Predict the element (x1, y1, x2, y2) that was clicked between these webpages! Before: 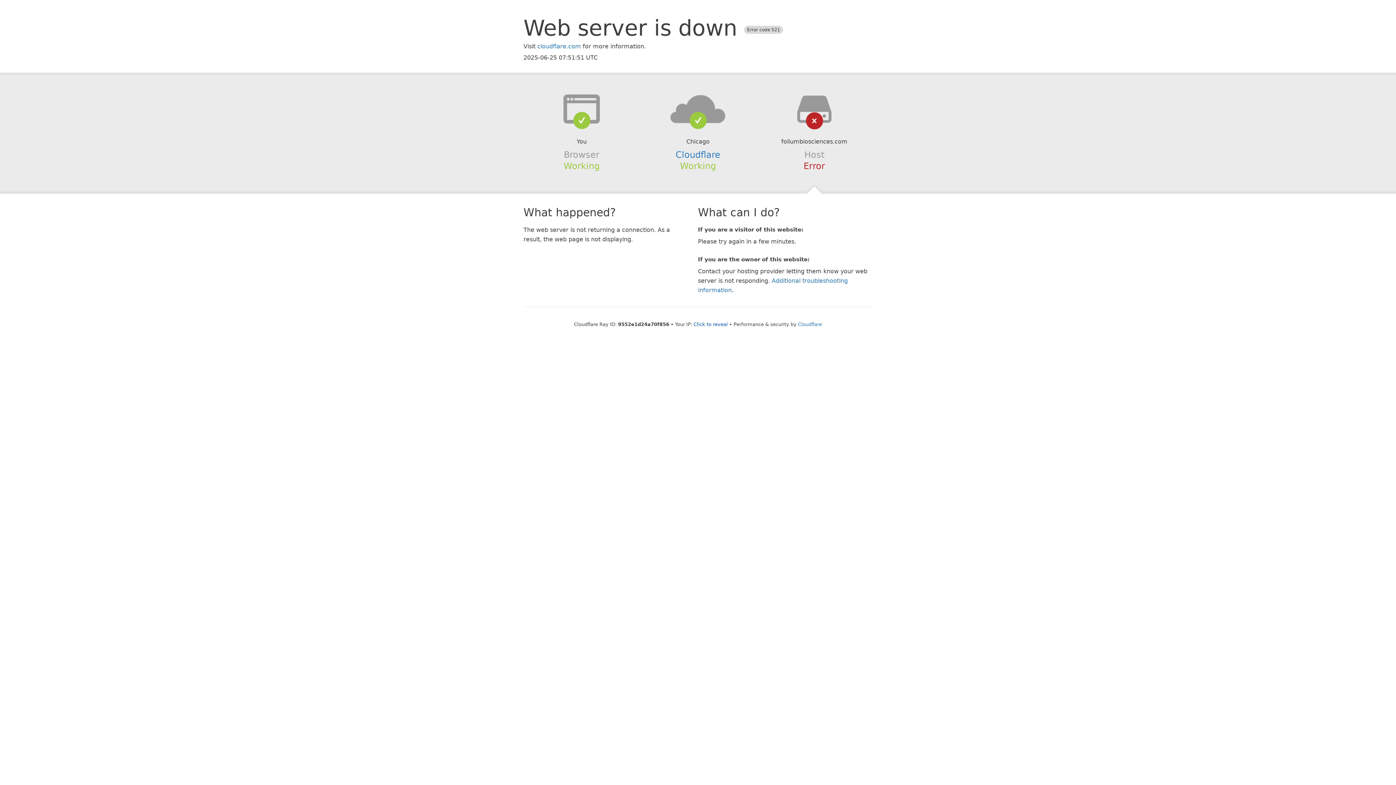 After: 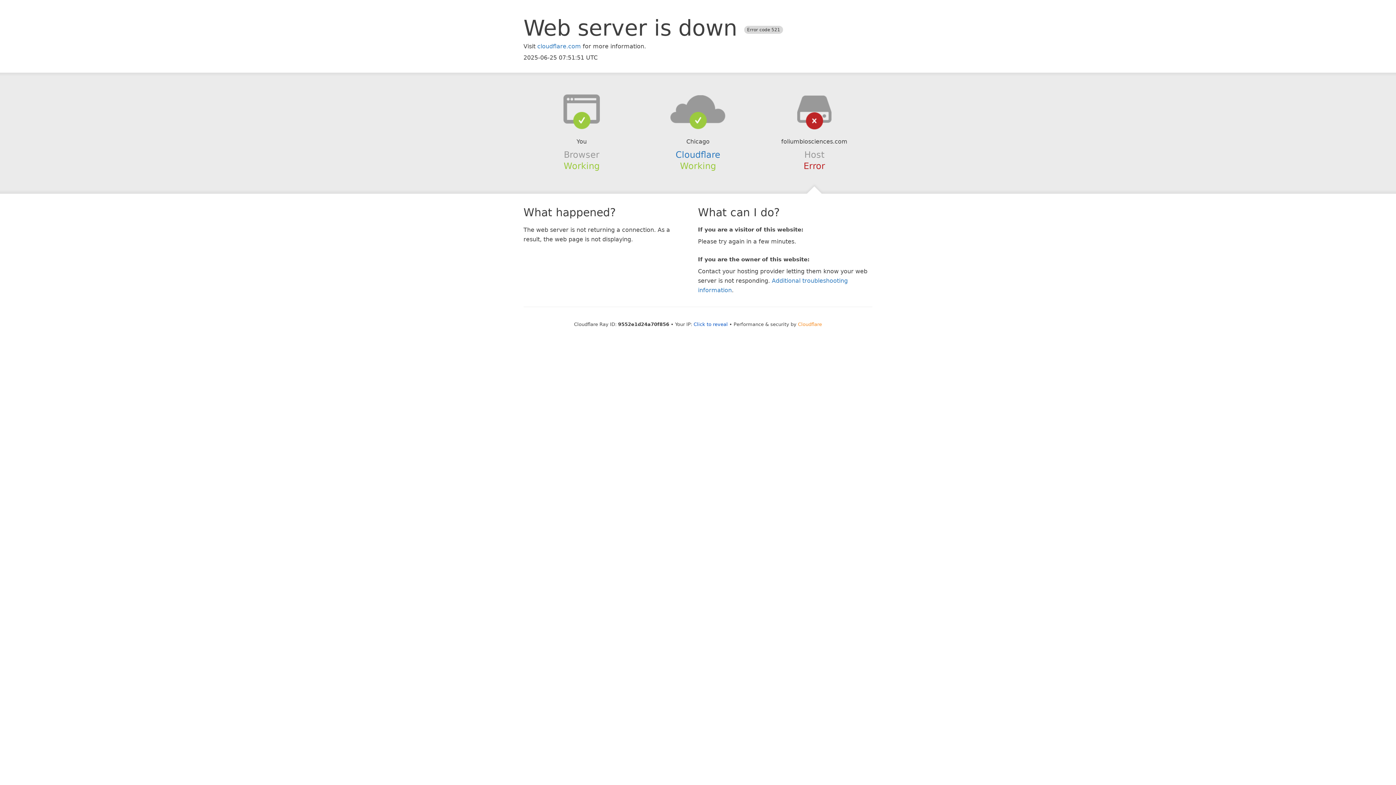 Action: bbox: (798, 321, 822, 327) label: Cloudflare